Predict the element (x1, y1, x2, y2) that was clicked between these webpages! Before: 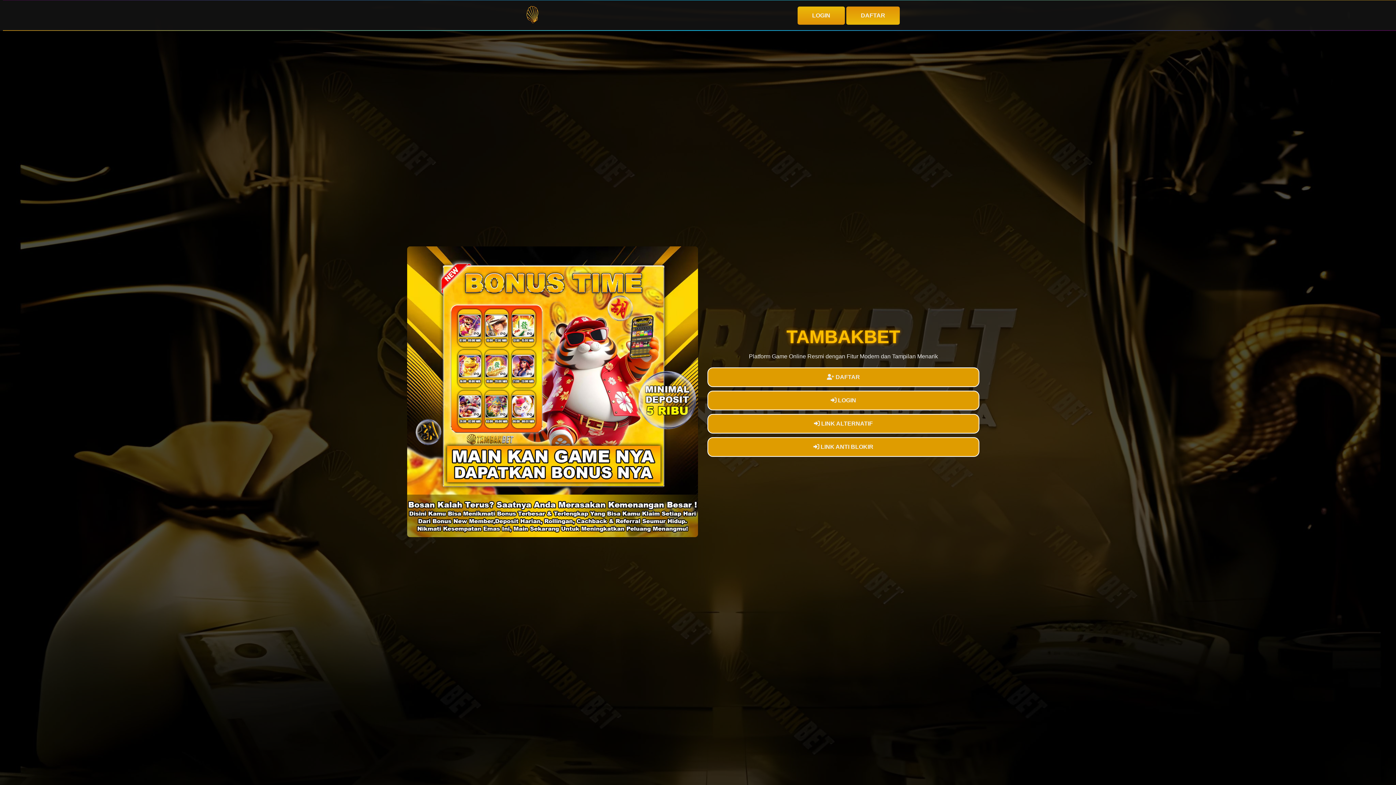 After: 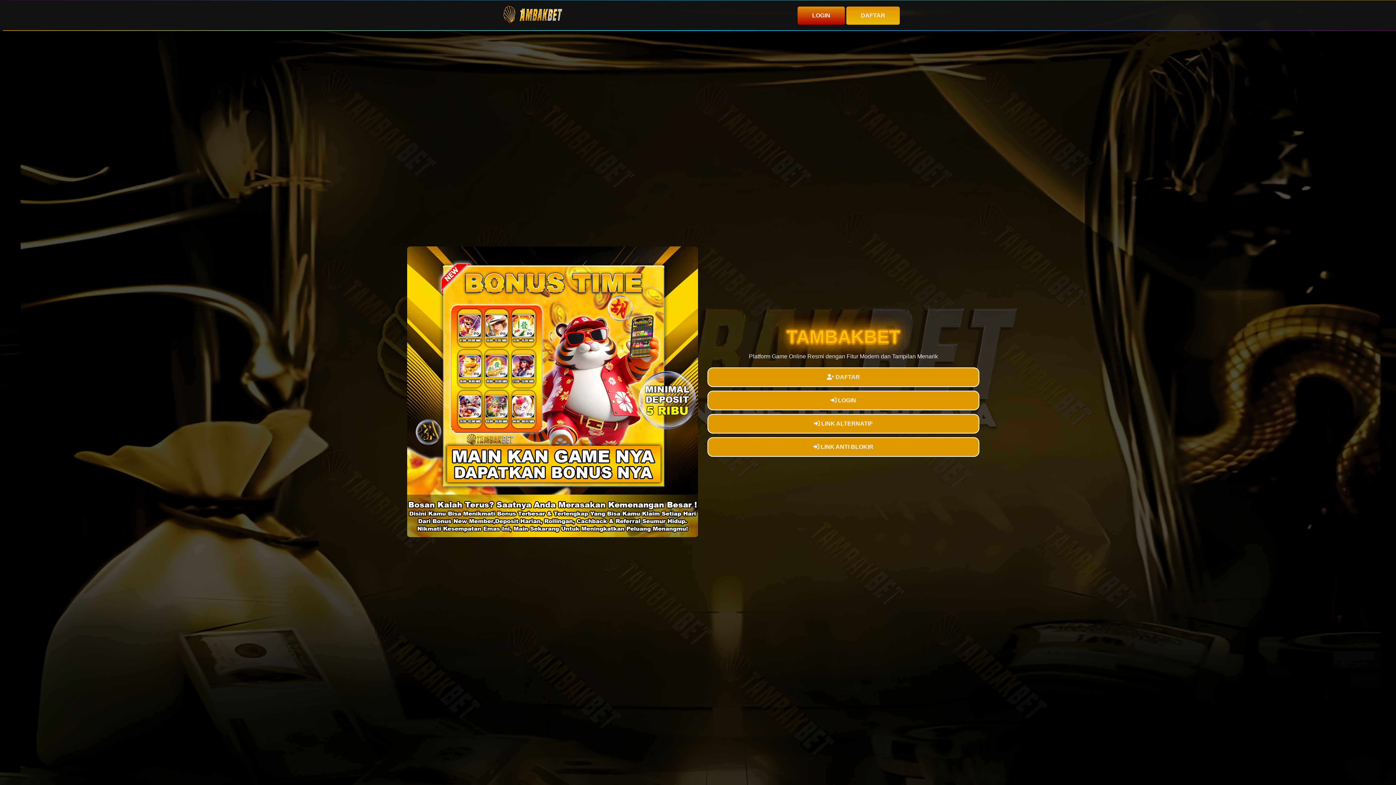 Action: label: LOGIN bbox: (797, 6, 845, 24)